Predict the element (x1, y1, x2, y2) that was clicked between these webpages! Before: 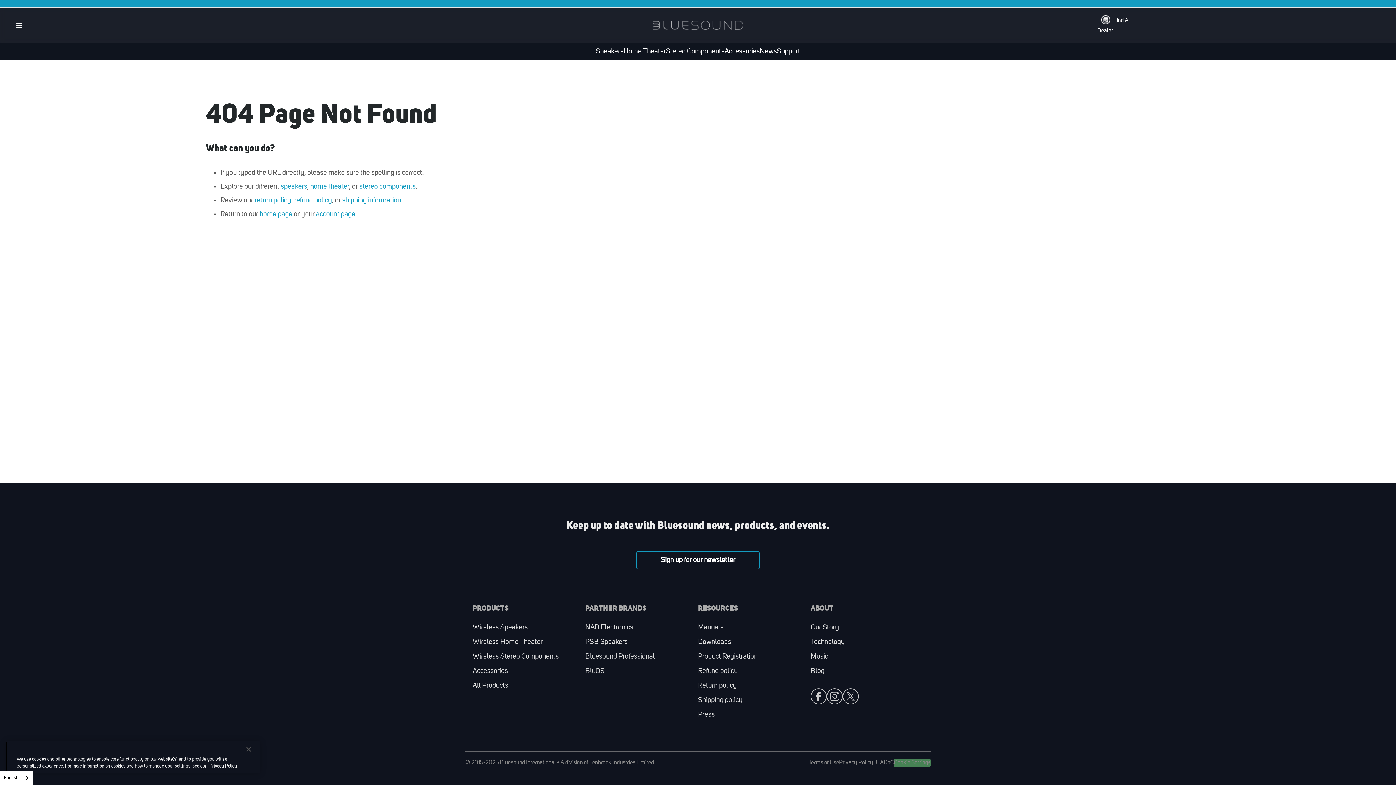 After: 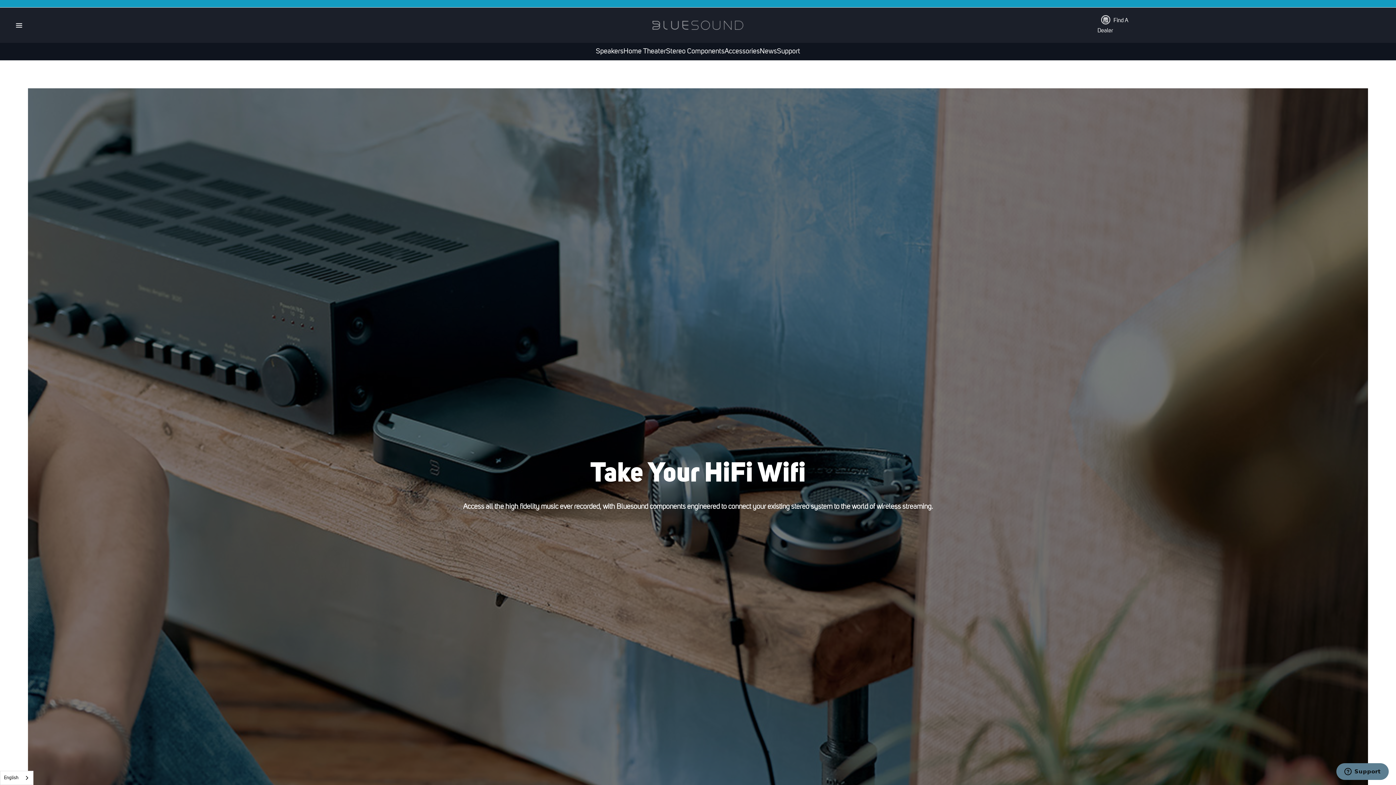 Action: label: stereo components bbox: (359, 183, 415, 190)